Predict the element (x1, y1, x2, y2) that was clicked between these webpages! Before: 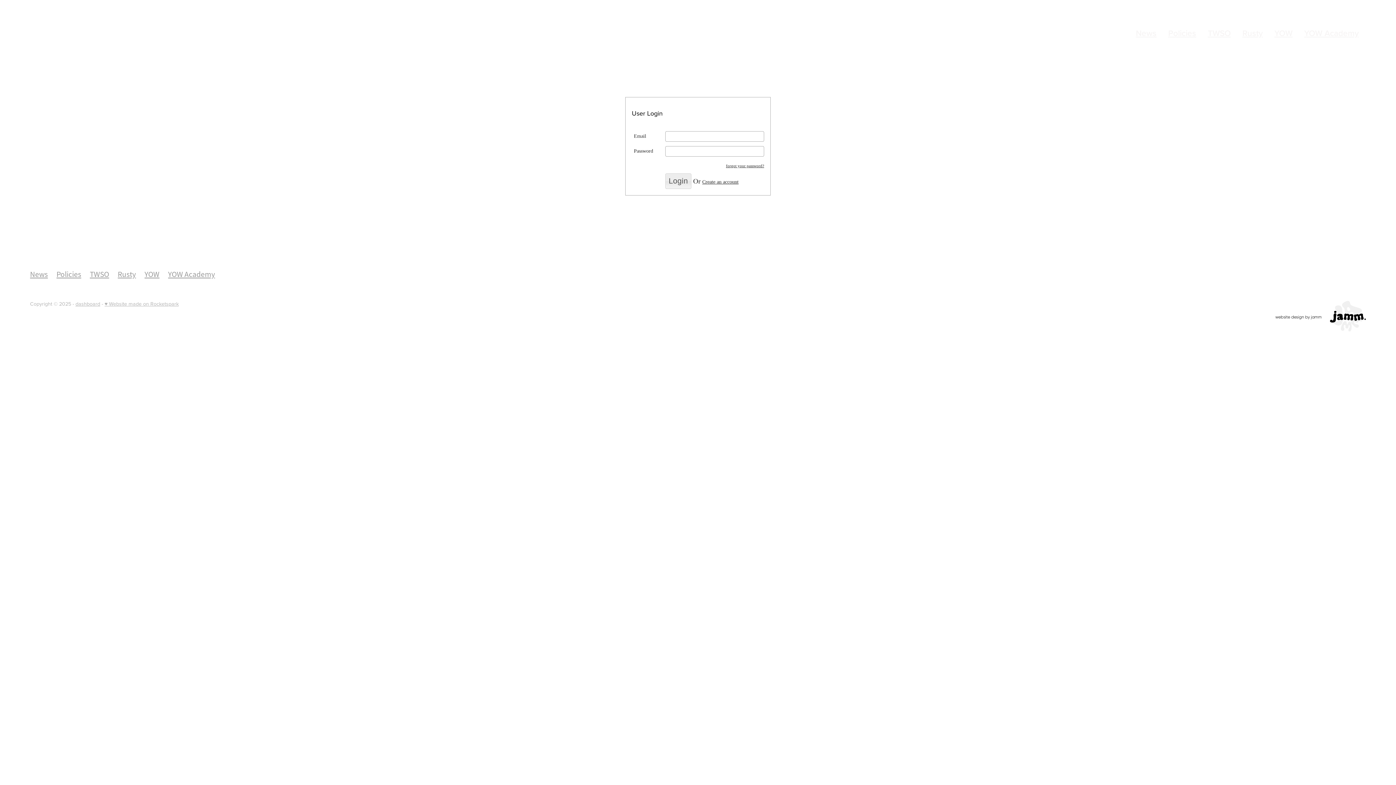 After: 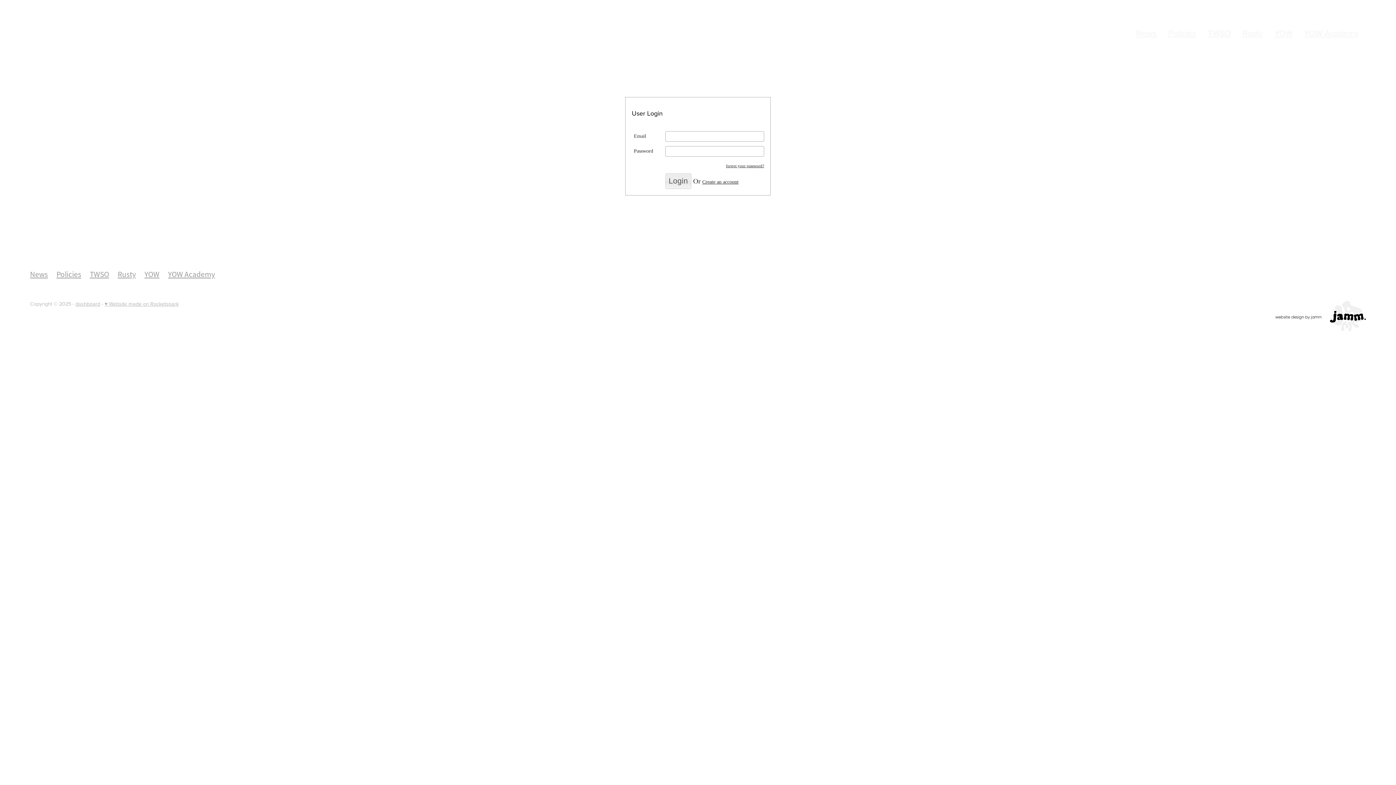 Action: bbox: (30, 20, 297, 46)